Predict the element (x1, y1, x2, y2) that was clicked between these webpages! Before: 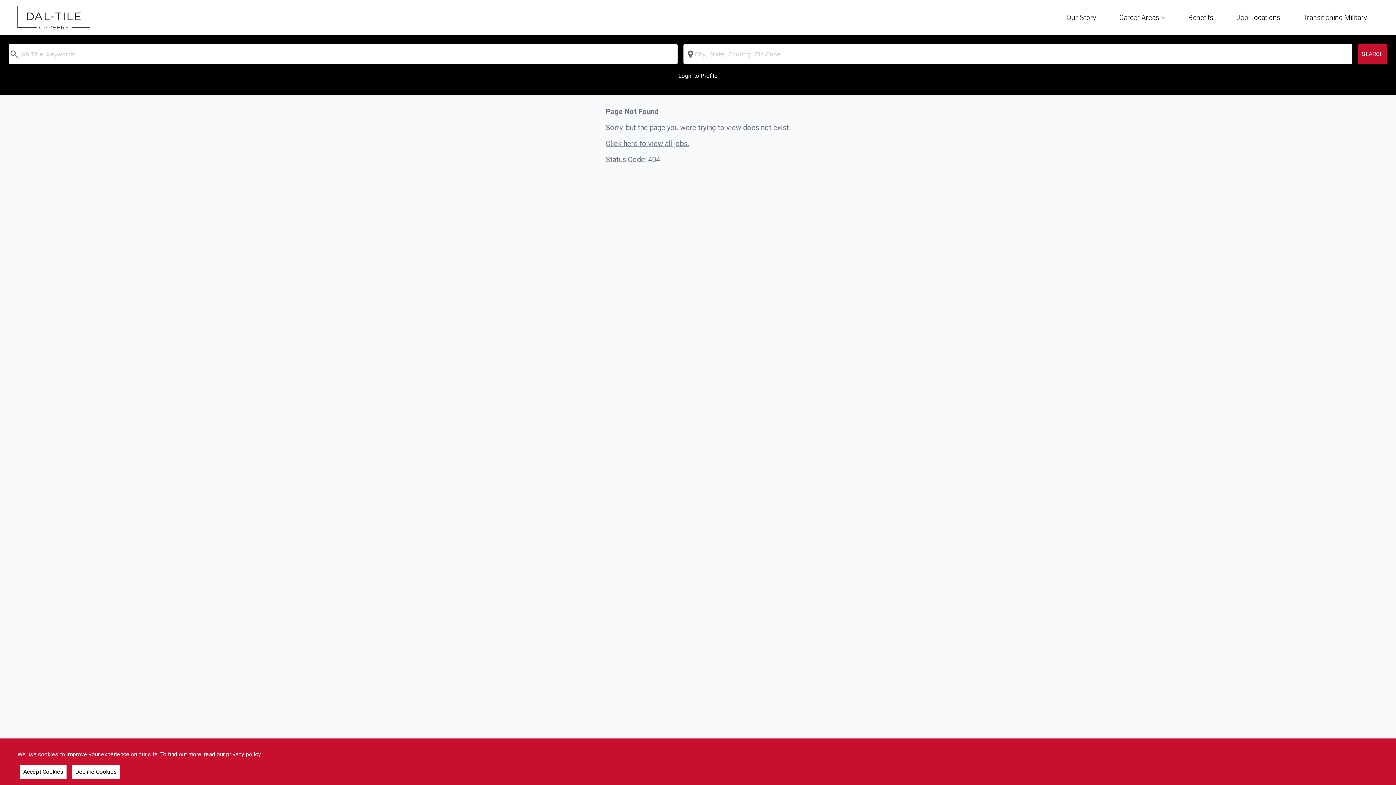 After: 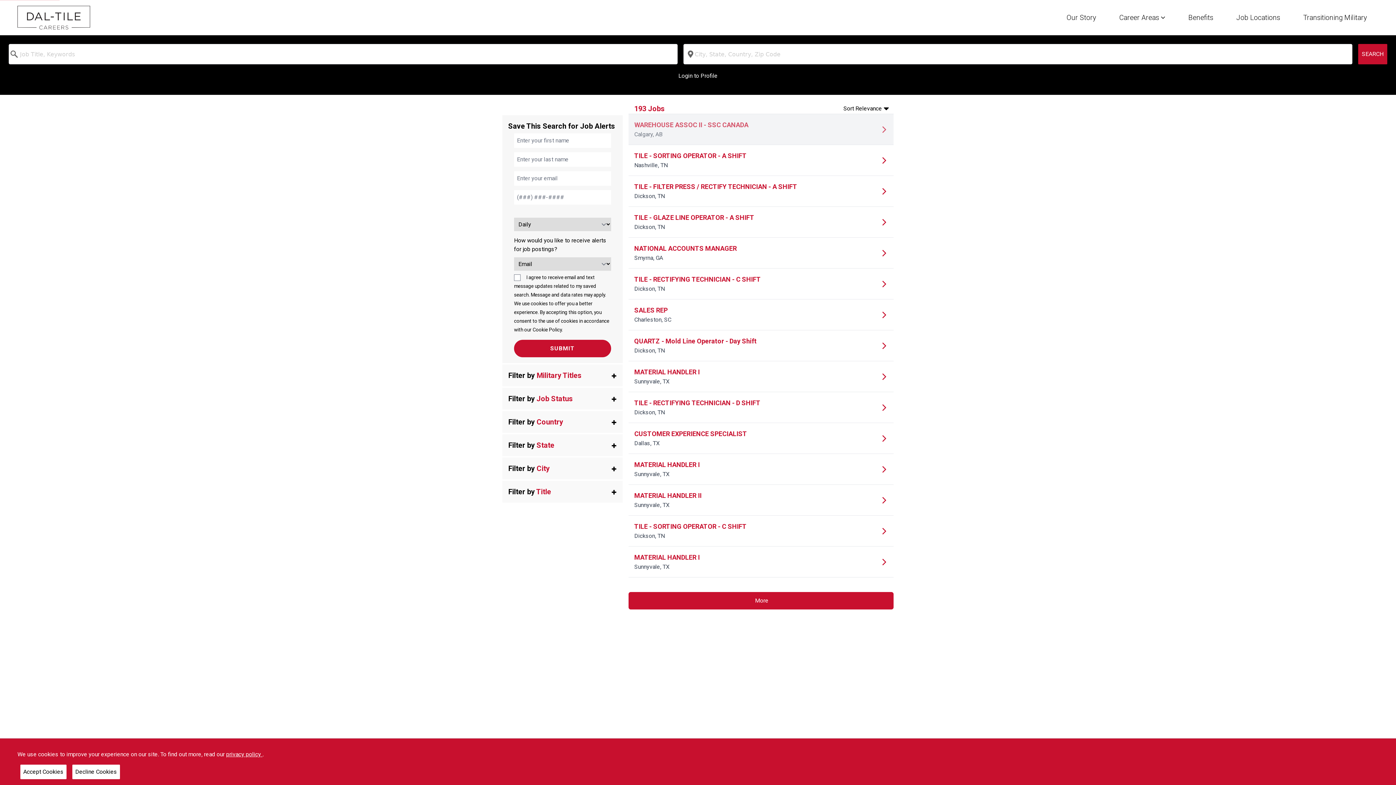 Action: bbox: (605, 138, 689, 148) label: Click here to view all jobs.